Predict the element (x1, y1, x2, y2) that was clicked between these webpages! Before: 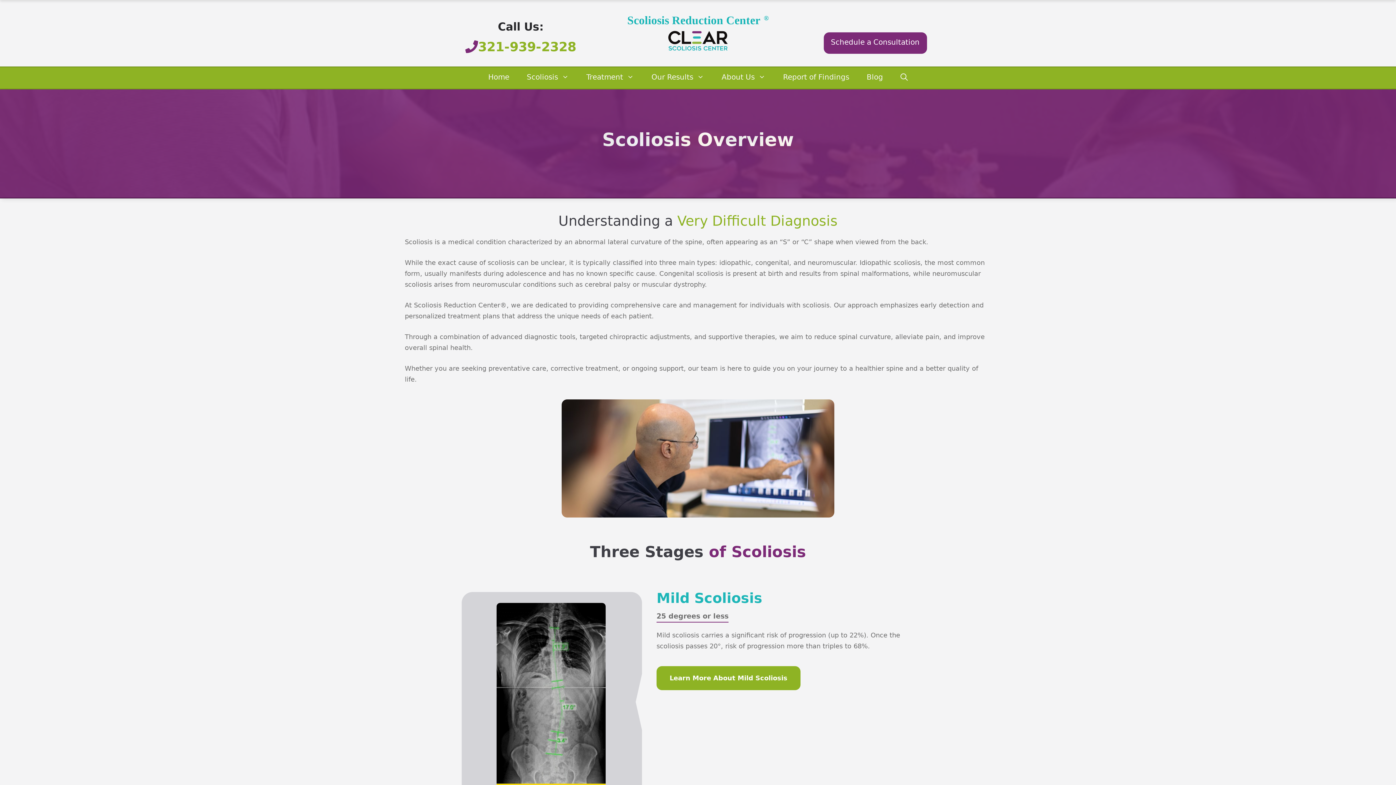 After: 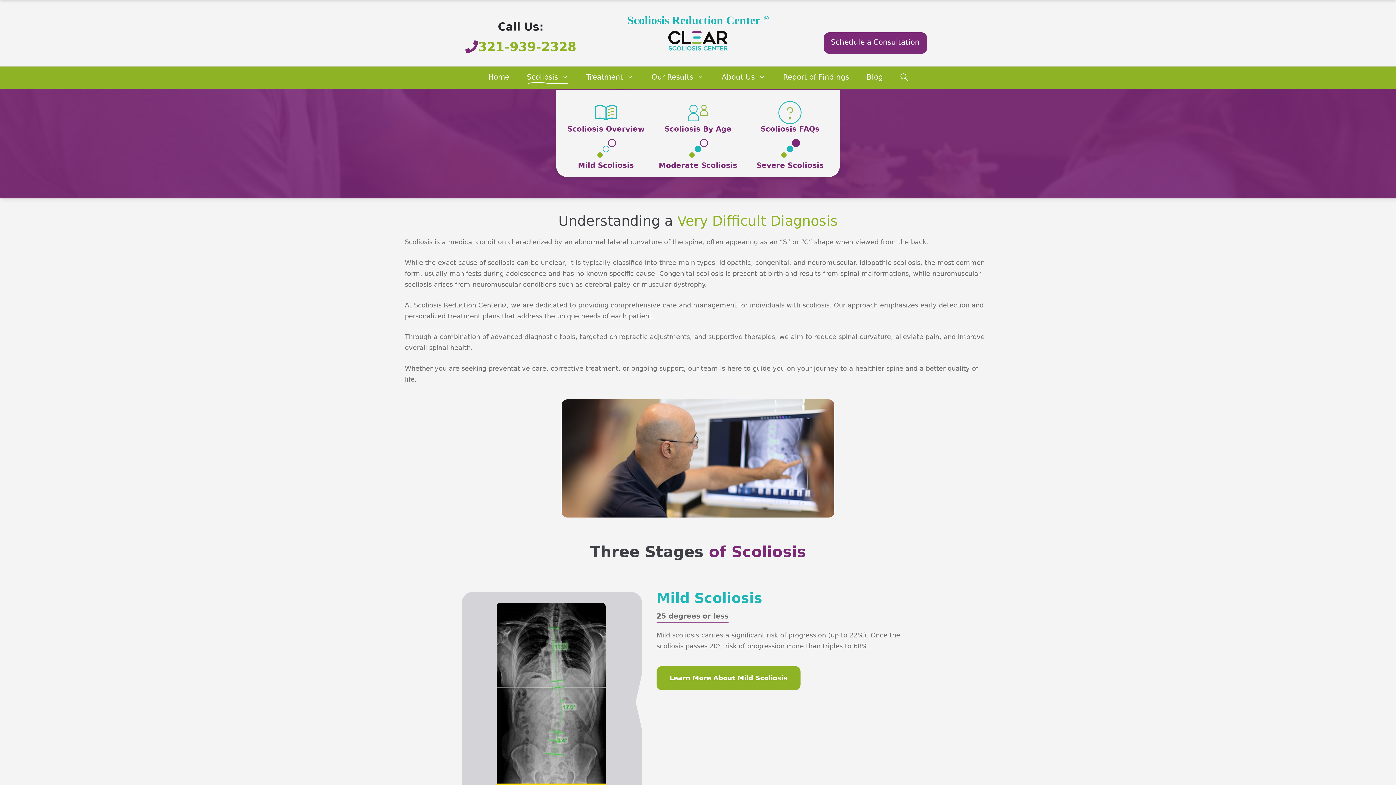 Action: label: Scoliosis bbox: (518, 66, 577, 88)